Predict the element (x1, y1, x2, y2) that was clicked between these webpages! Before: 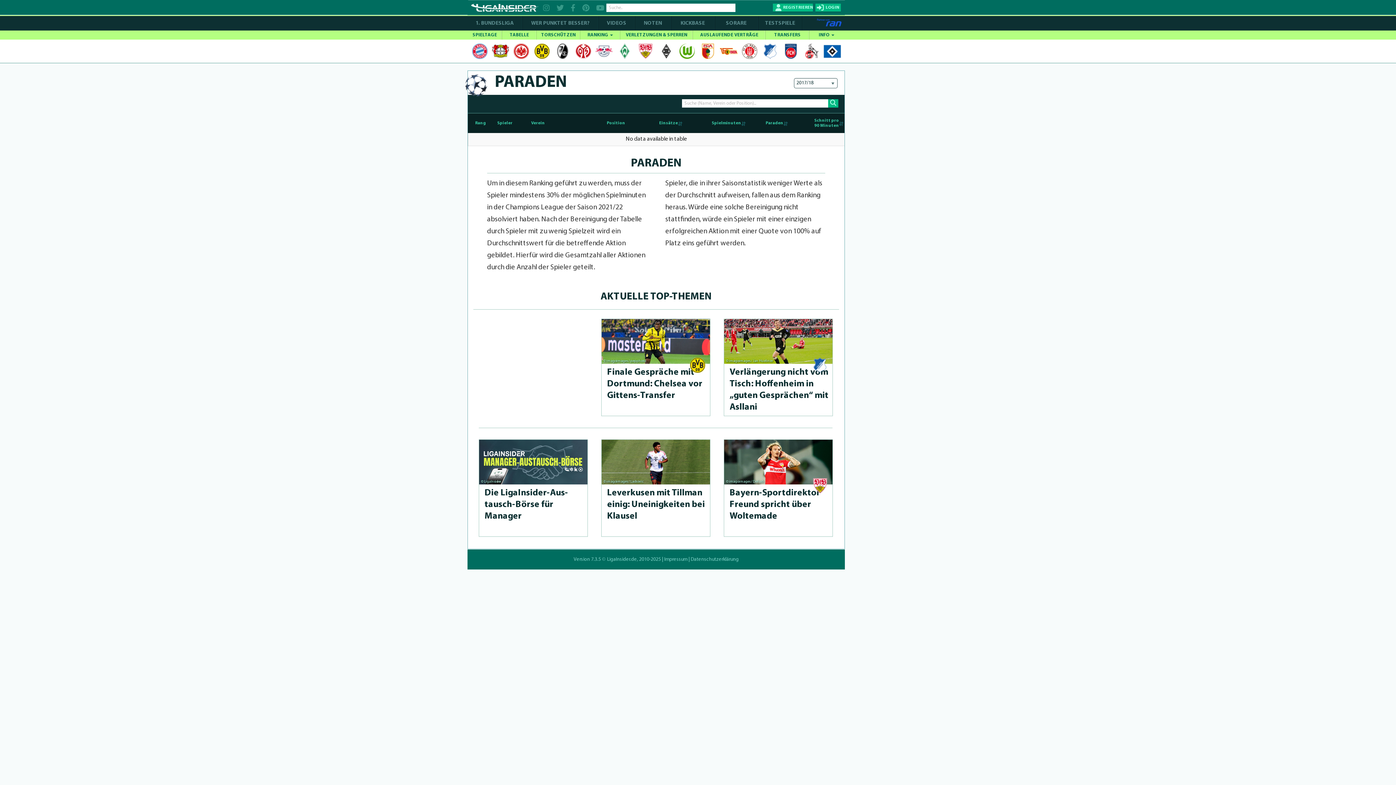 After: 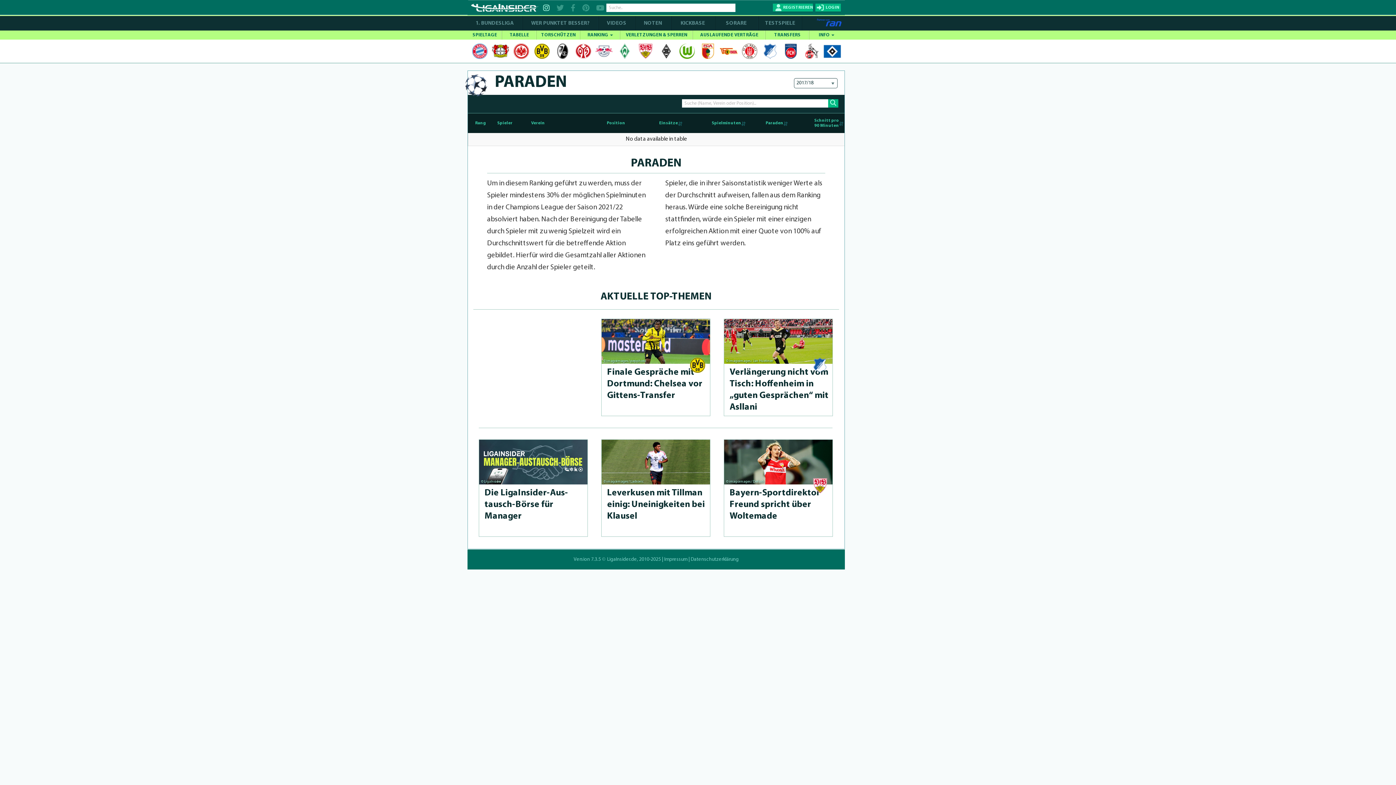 Action: bbox: (543, 5, 549, 12)